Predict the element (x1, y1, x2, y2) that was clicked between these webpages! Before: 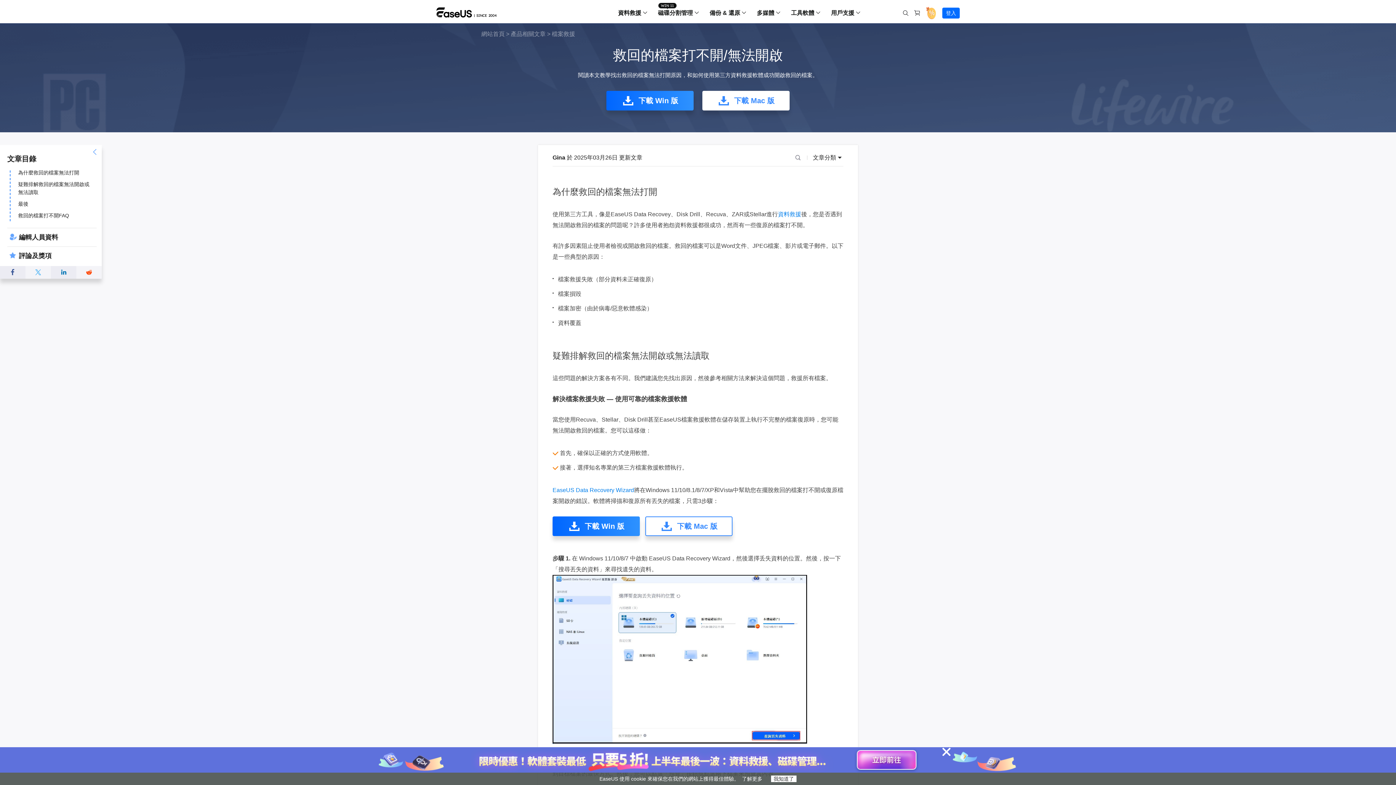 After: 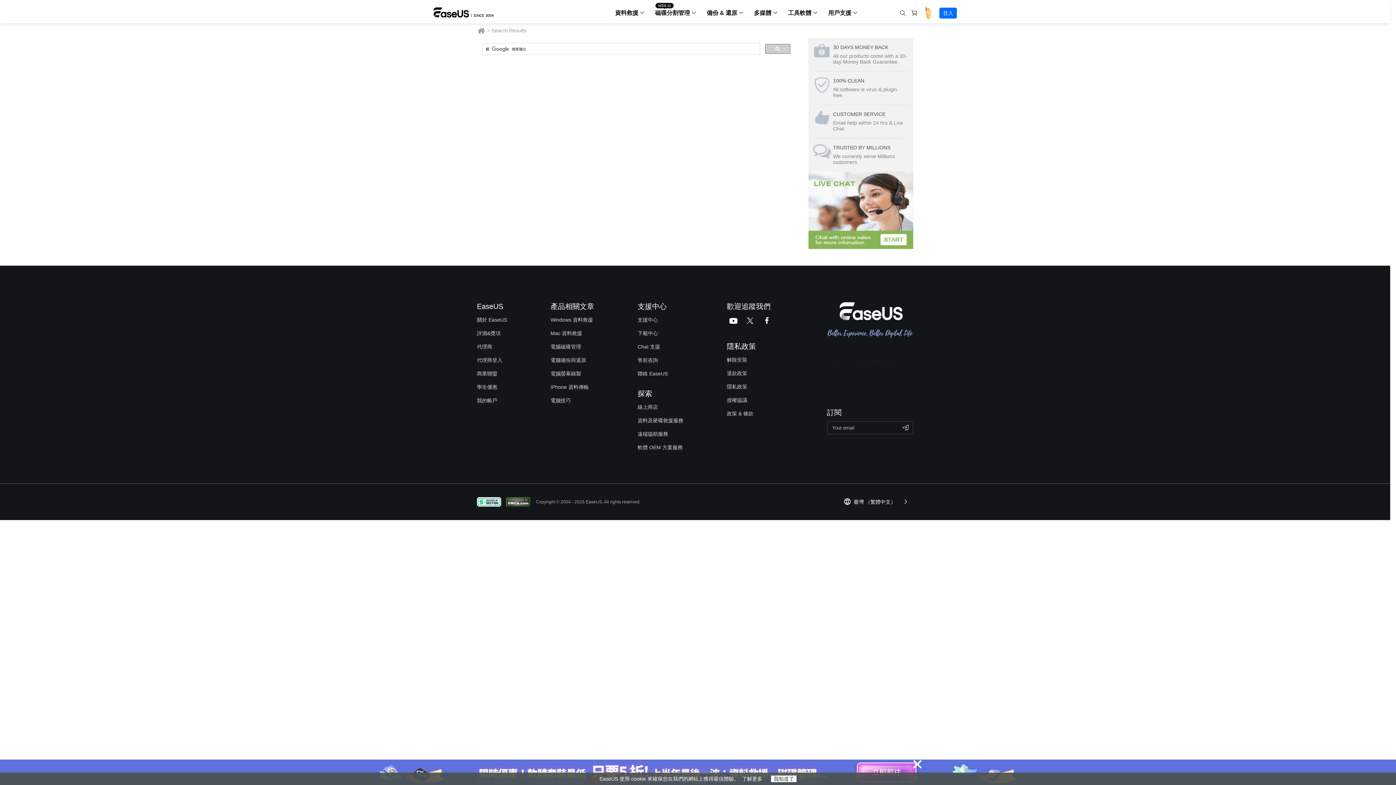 Action: bbox: (899, 6, 912, 19) label:  